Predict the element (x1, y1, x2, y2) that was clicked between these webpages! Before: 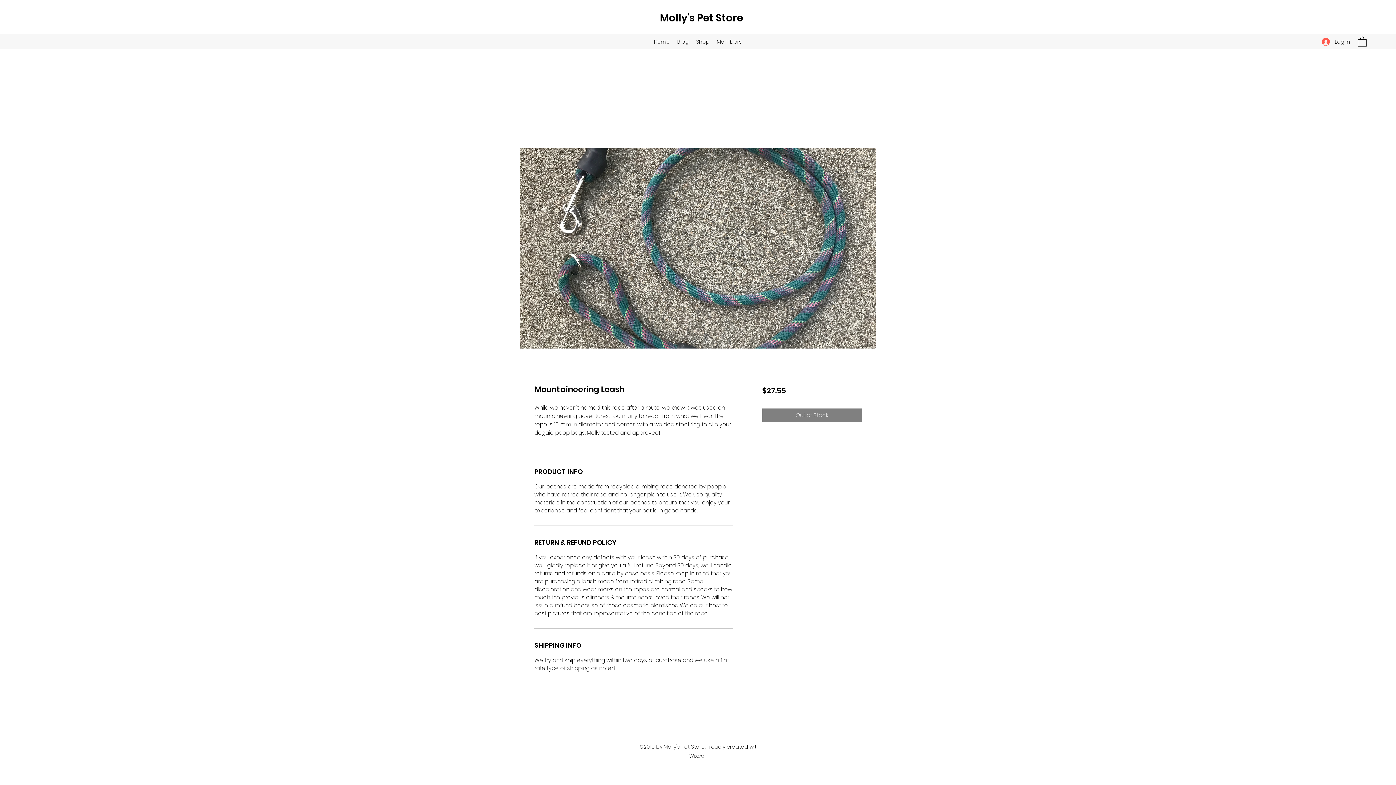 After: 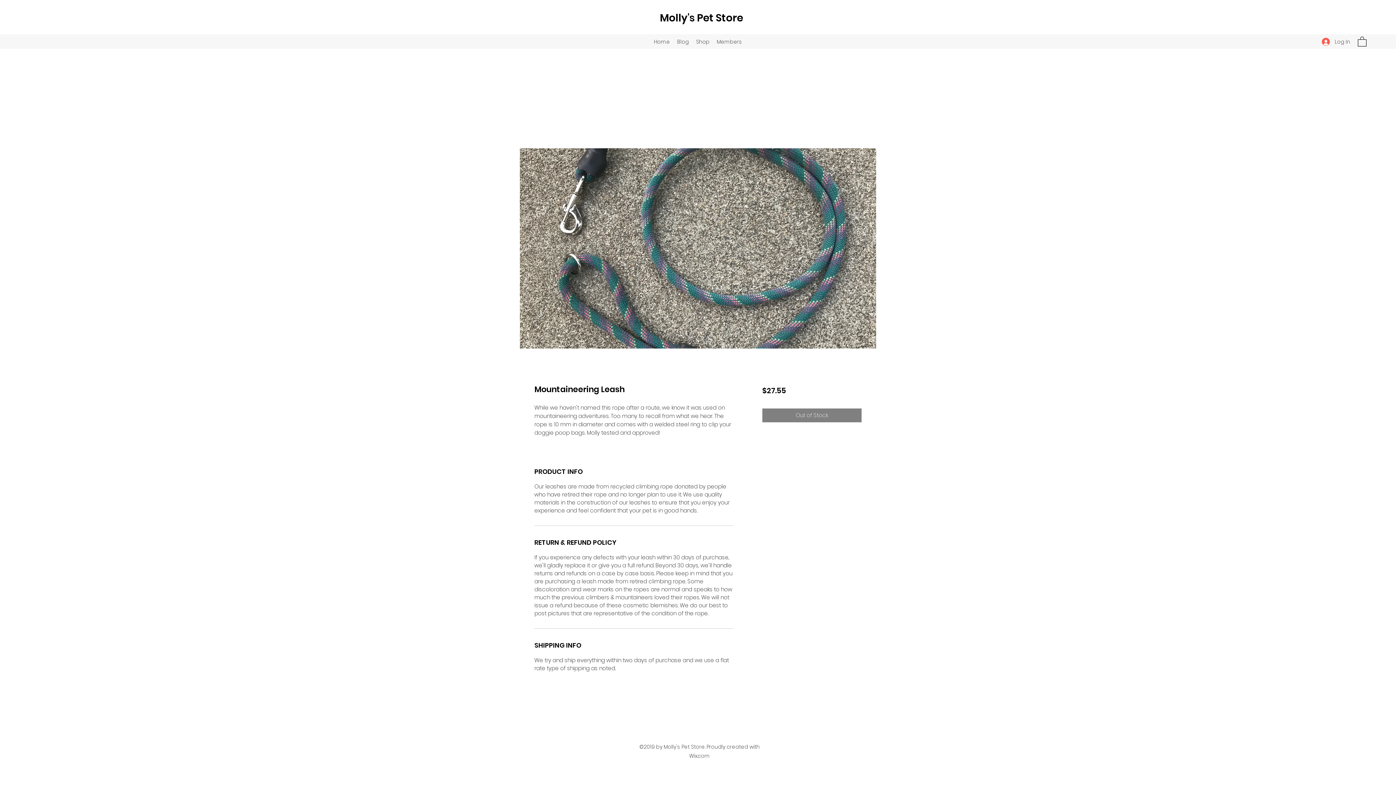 Action: bbox: (1358, 36, 1366, 46)